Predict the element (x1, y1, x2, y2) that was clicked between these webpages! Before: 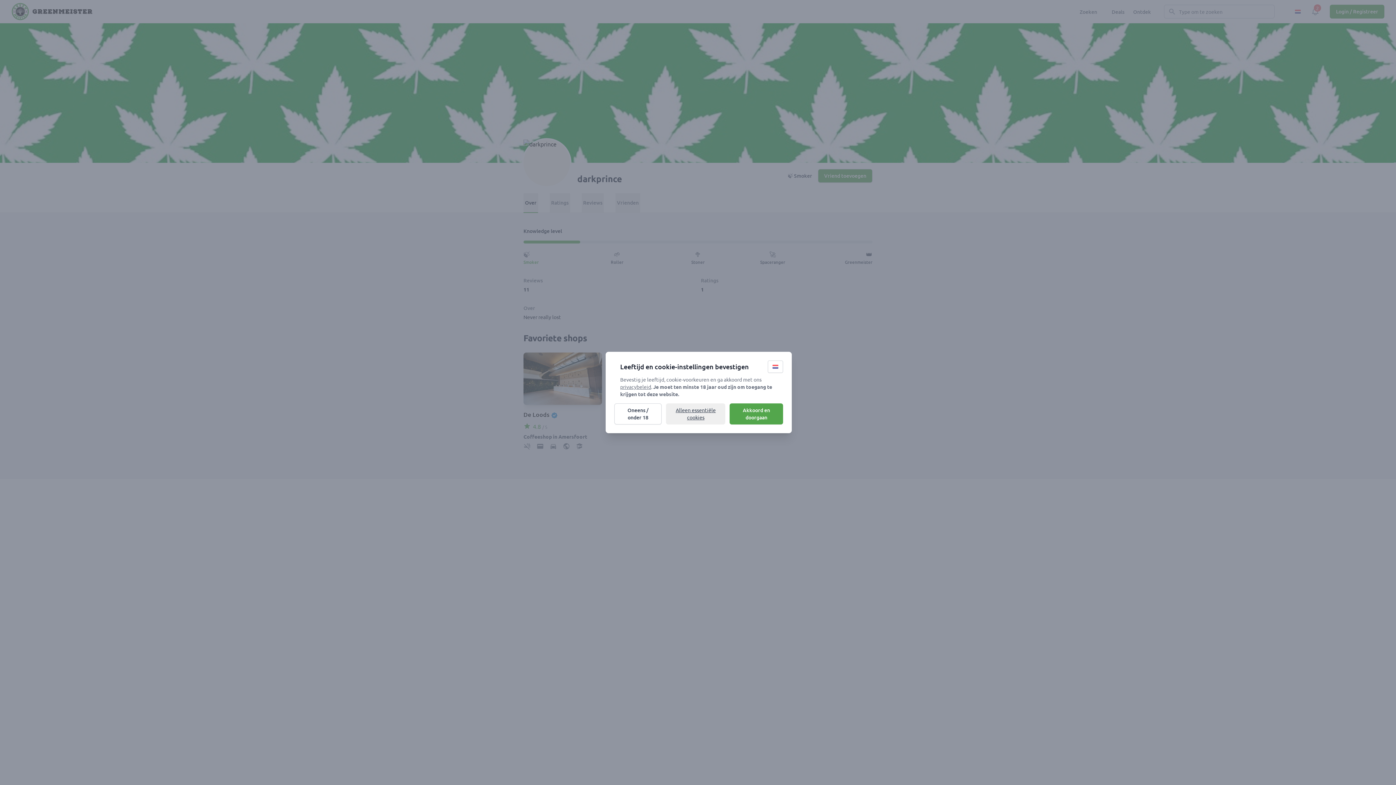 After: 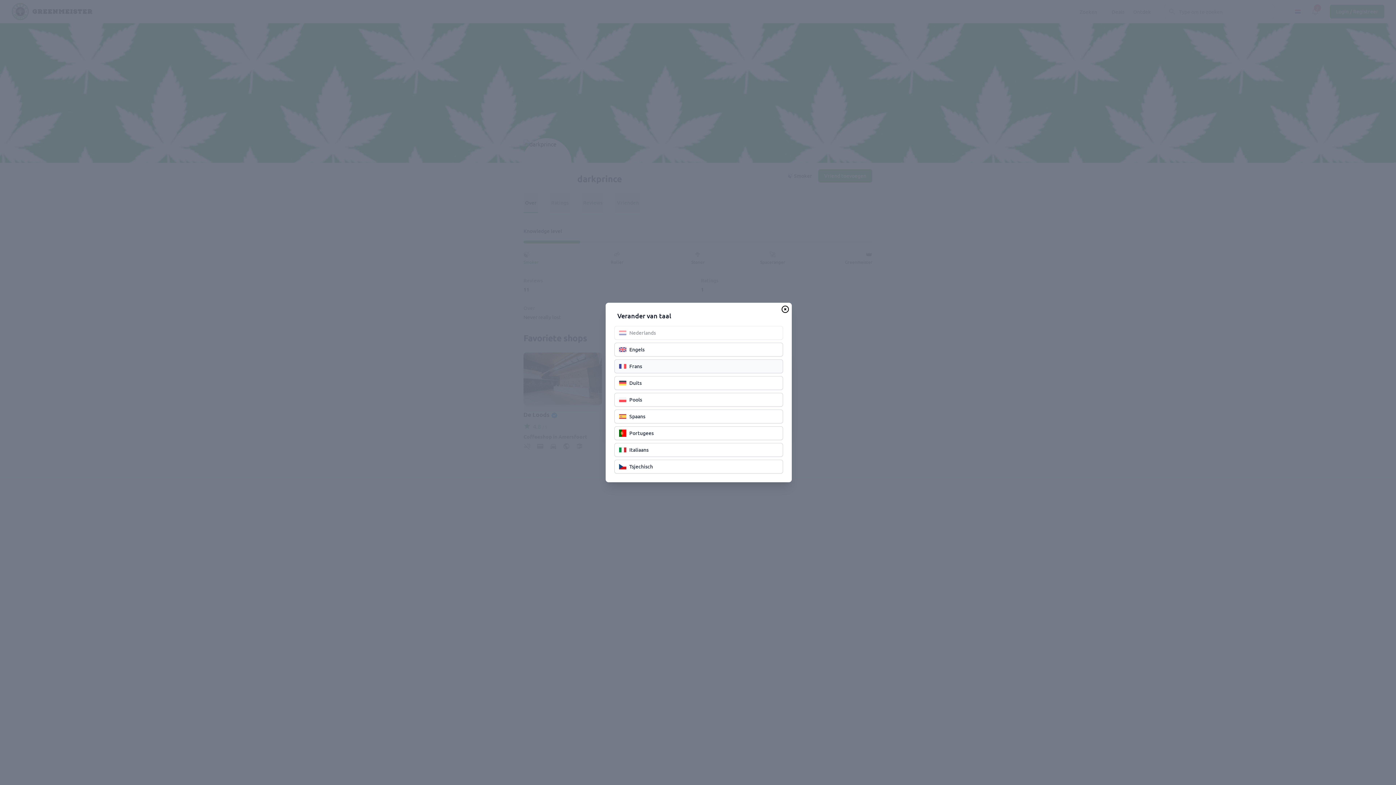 Action: label: Change language bbox: (768, 360, 783, 373)